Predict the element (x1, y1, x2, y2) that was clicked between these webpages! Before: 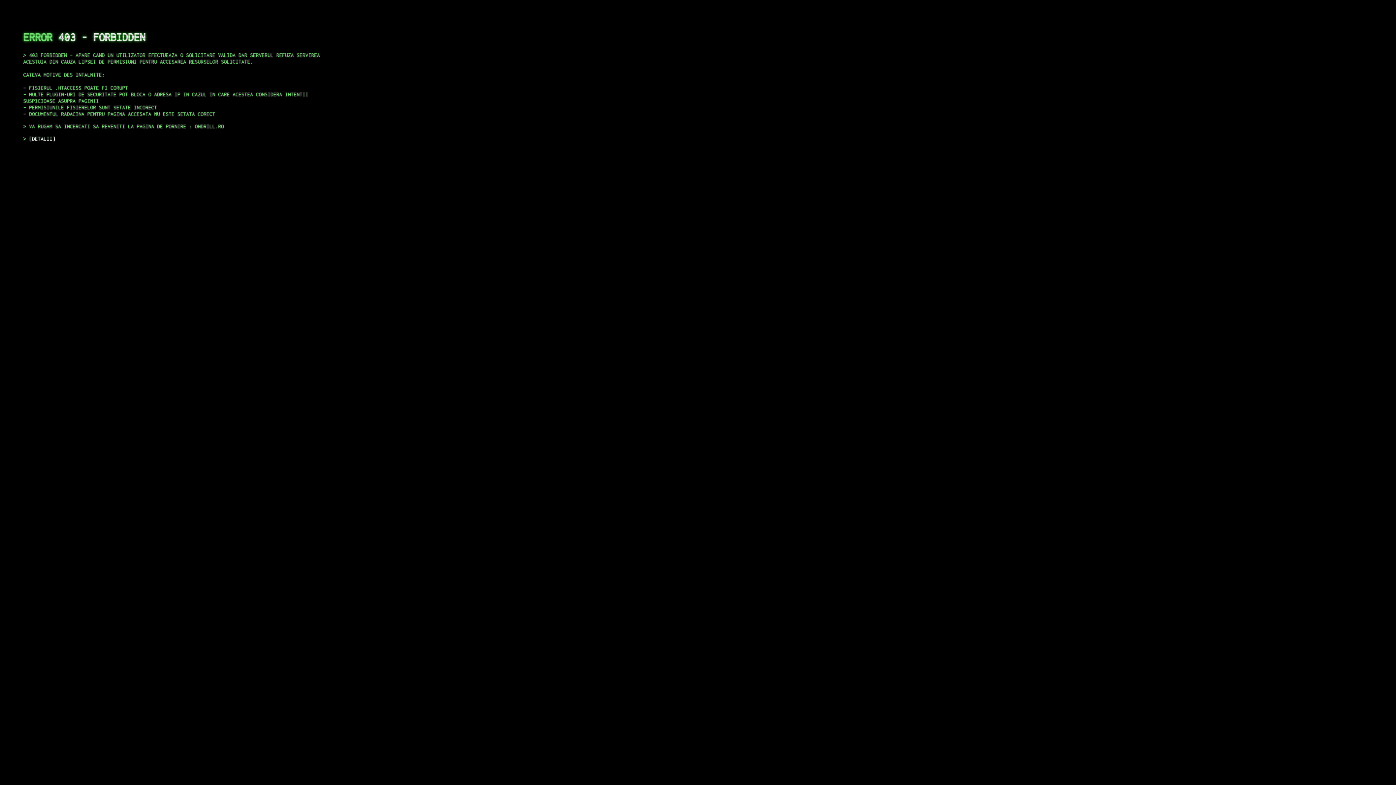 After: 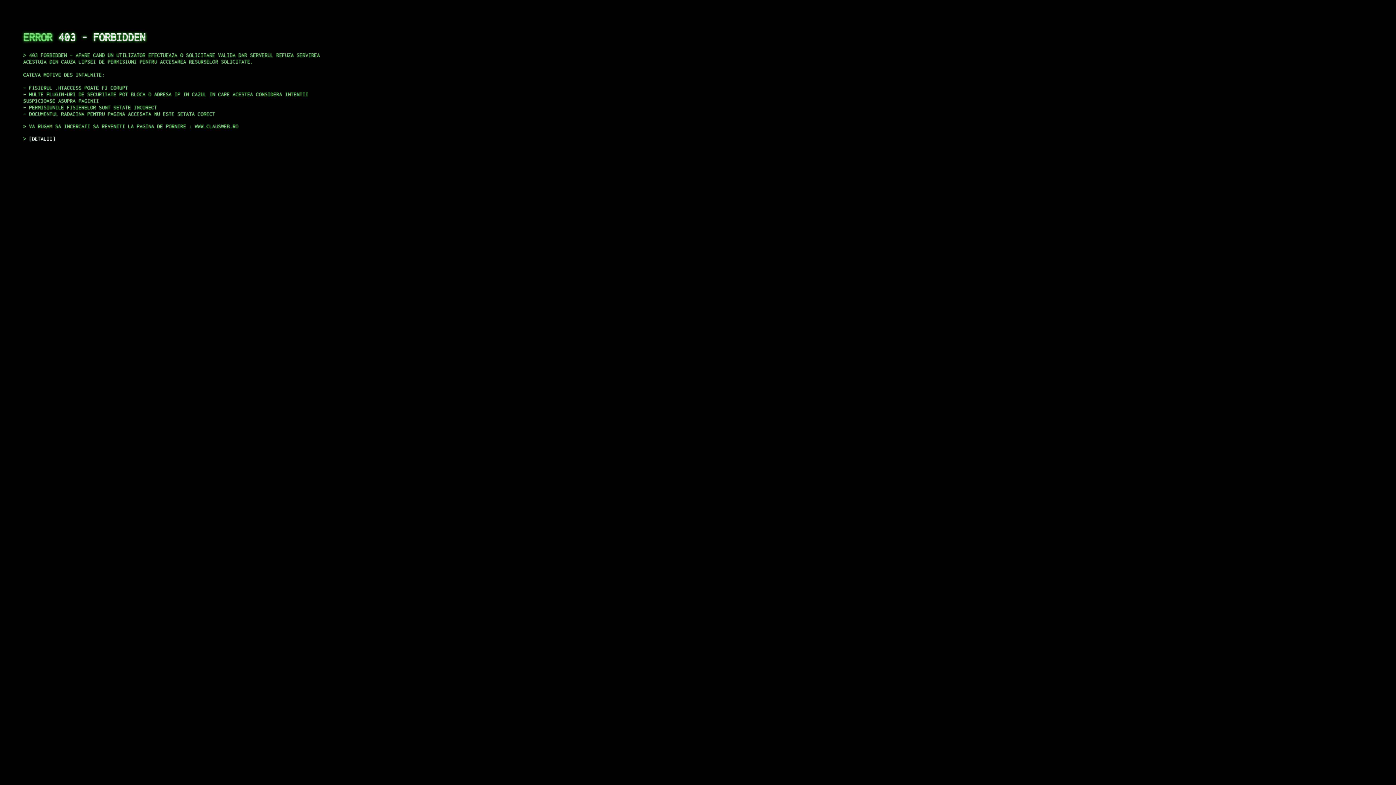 Action: label: DETALII bbox: (29, 135, 55, 141)